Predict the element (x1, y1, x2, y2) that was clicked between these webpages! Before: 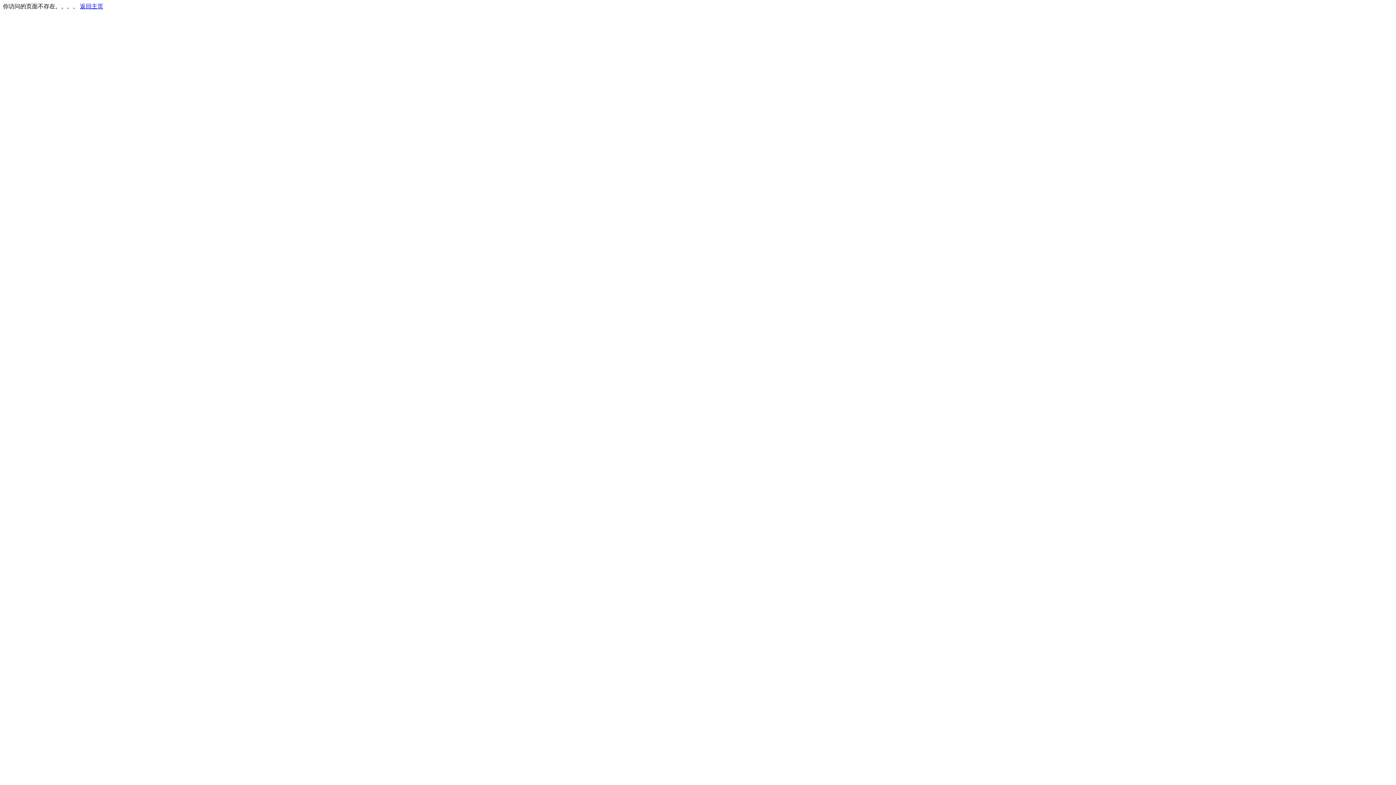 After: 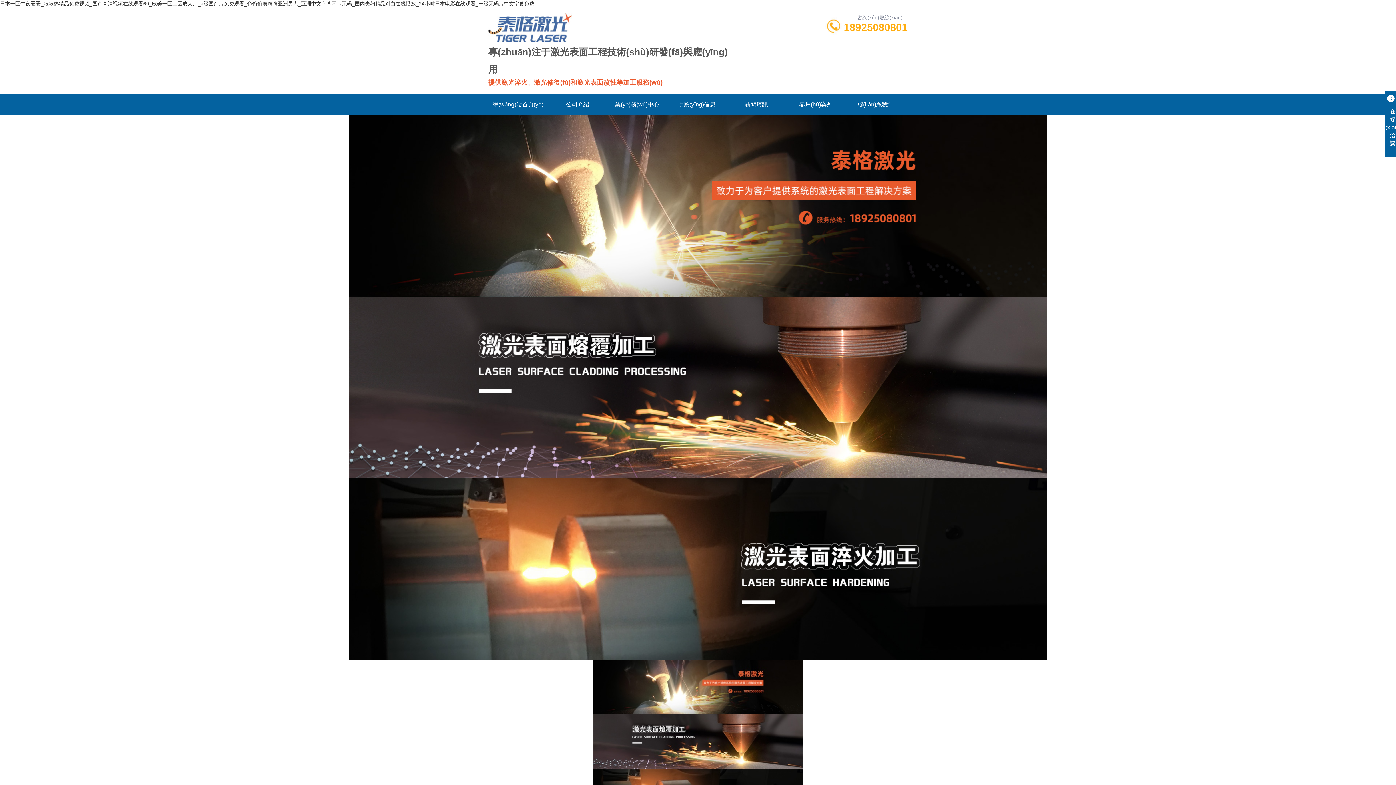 Action: bbox: (80, 3, 103, 9) label: 返回主页